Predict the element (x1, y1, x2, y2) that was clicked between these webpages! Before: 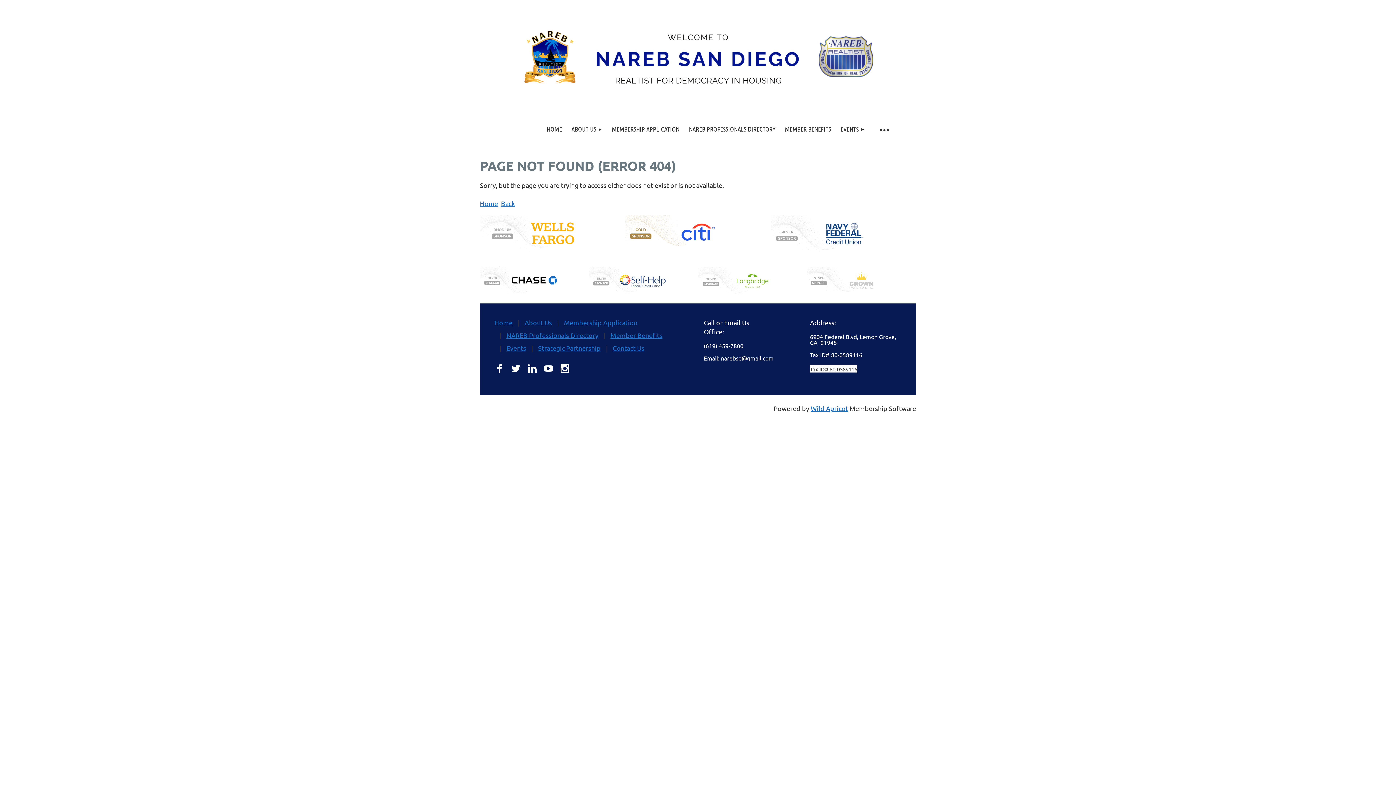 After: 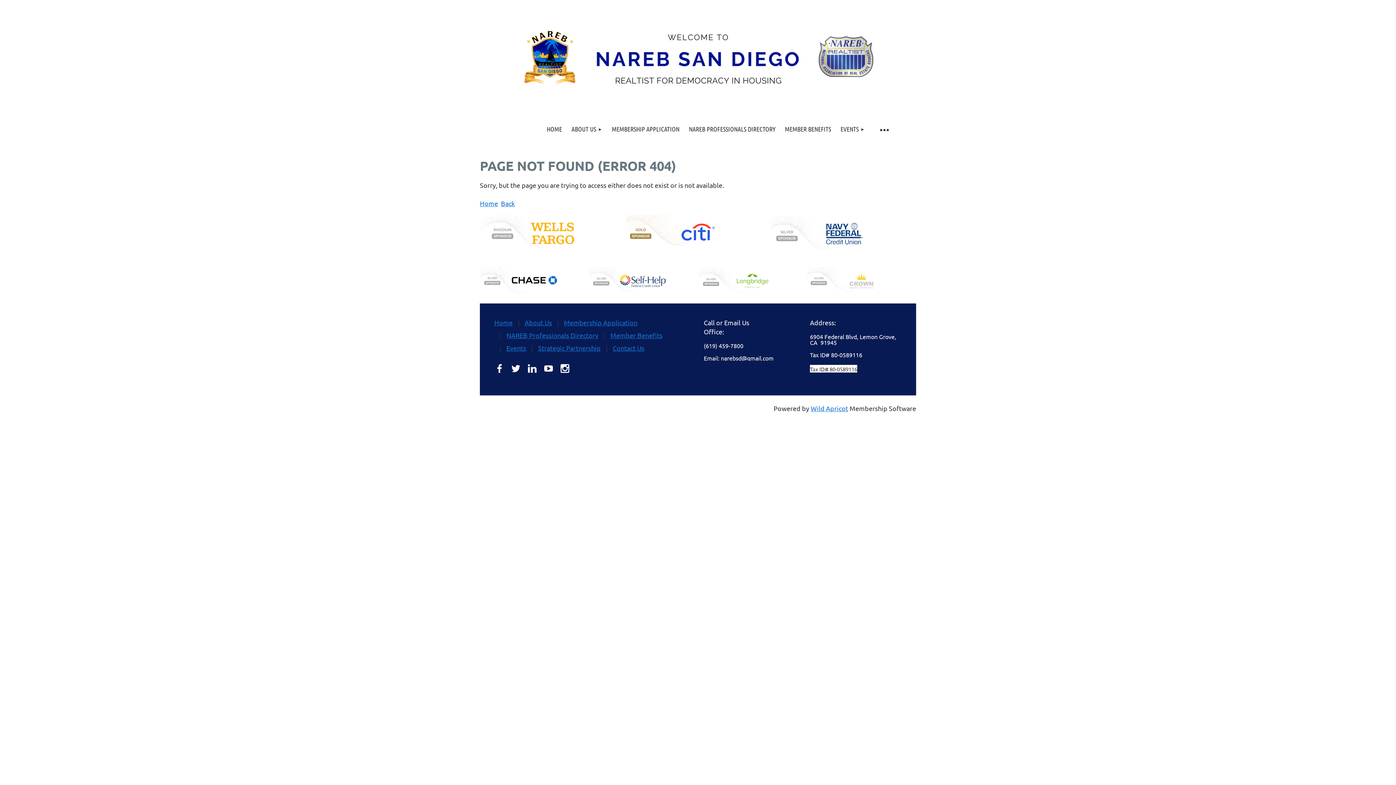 Action: bbox: (807, 288, 916, 295)